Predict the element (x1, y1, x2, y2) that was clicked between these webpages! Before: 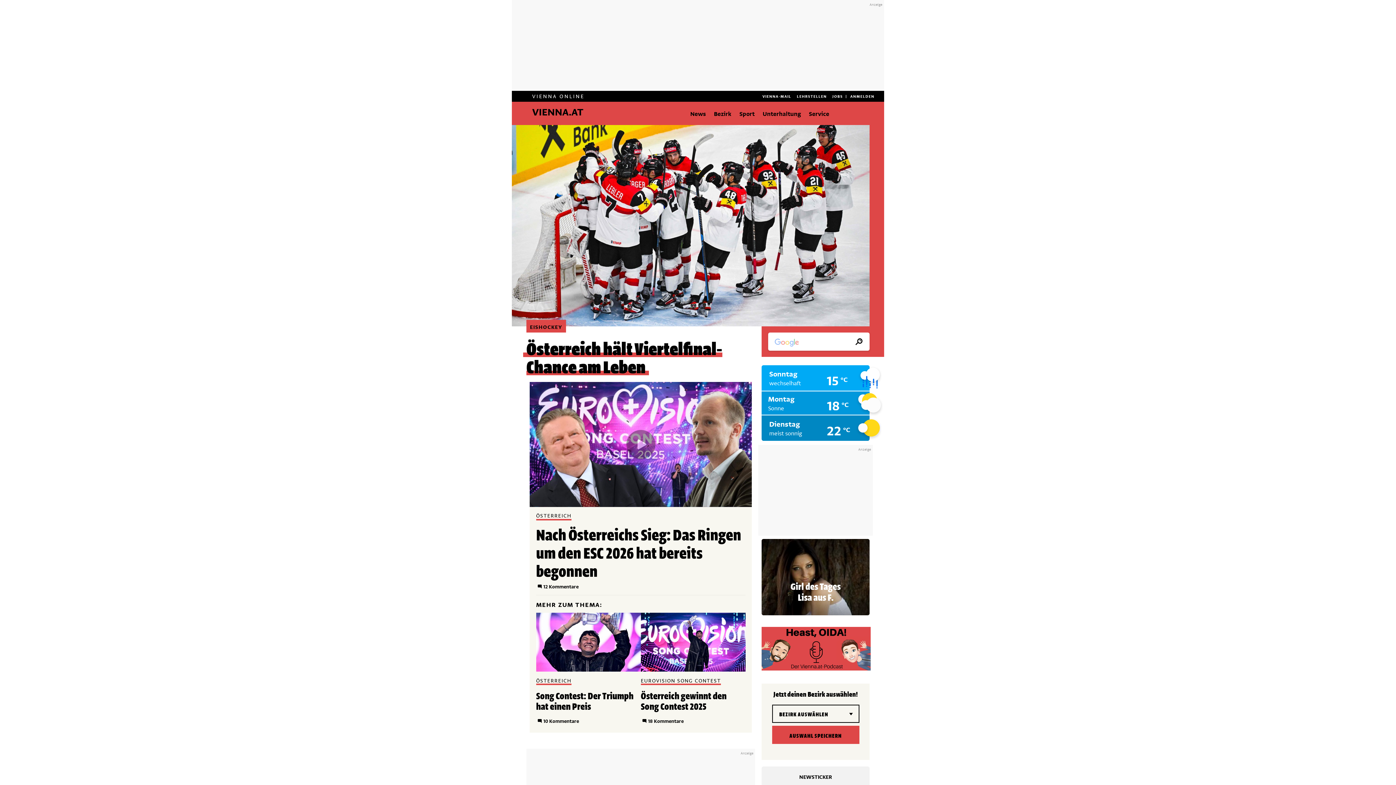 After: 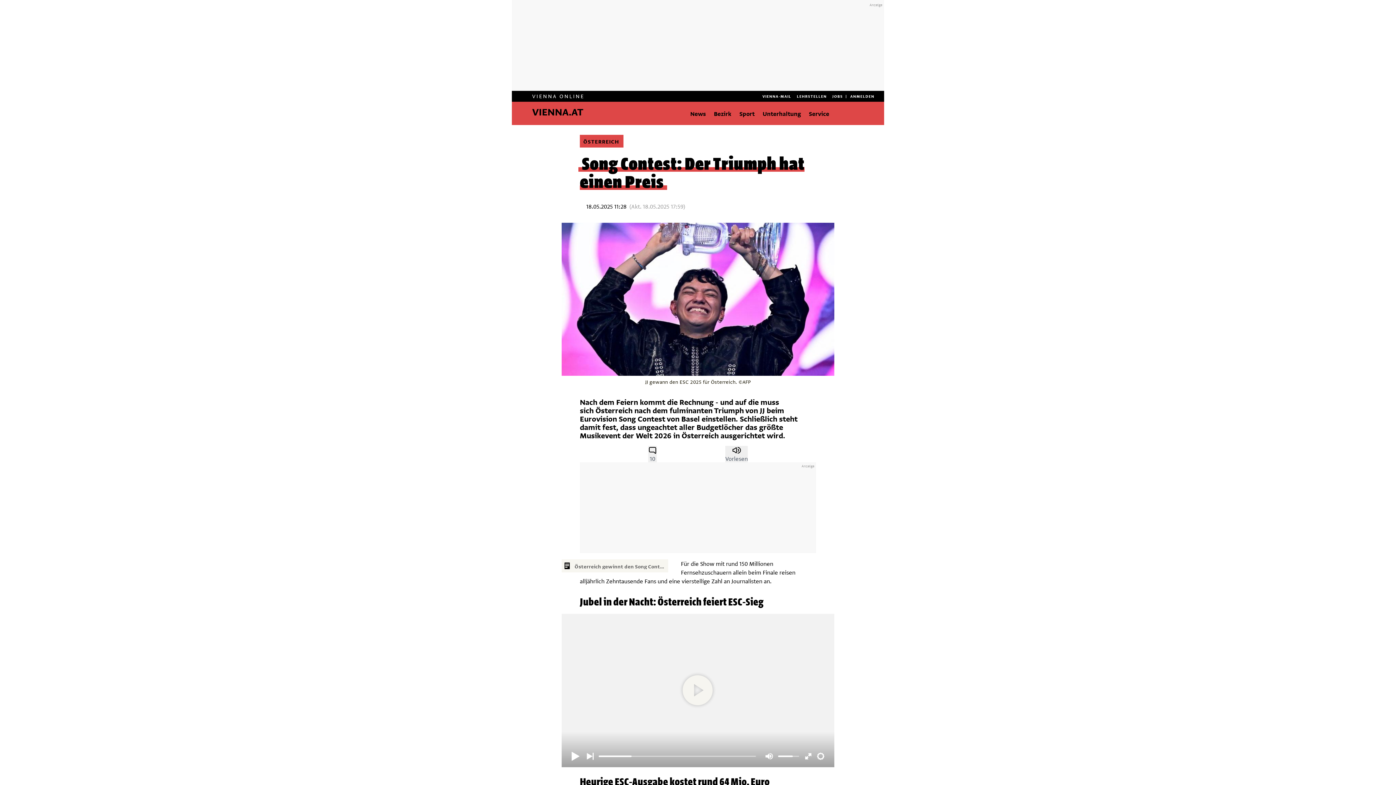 Action: bbox: (536, 613, 640, 672)